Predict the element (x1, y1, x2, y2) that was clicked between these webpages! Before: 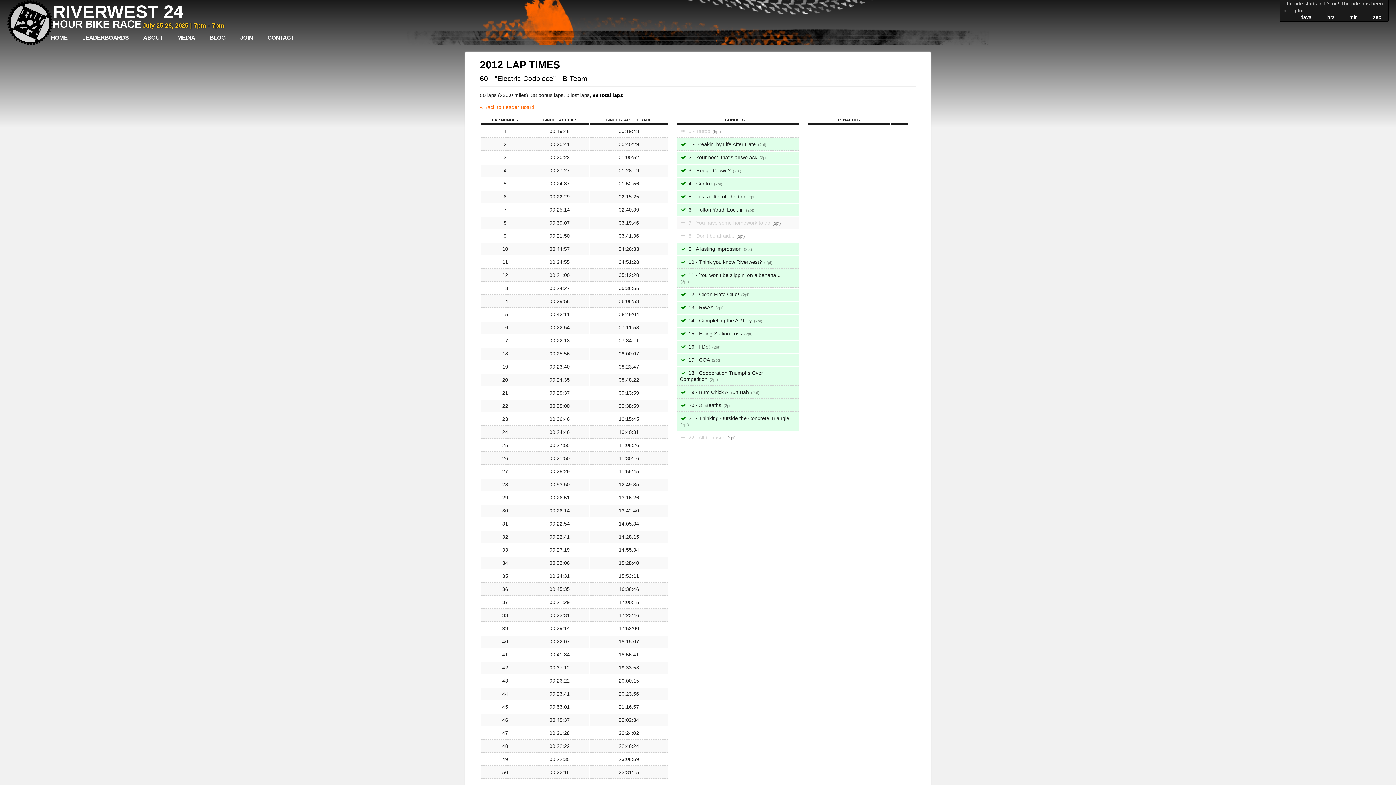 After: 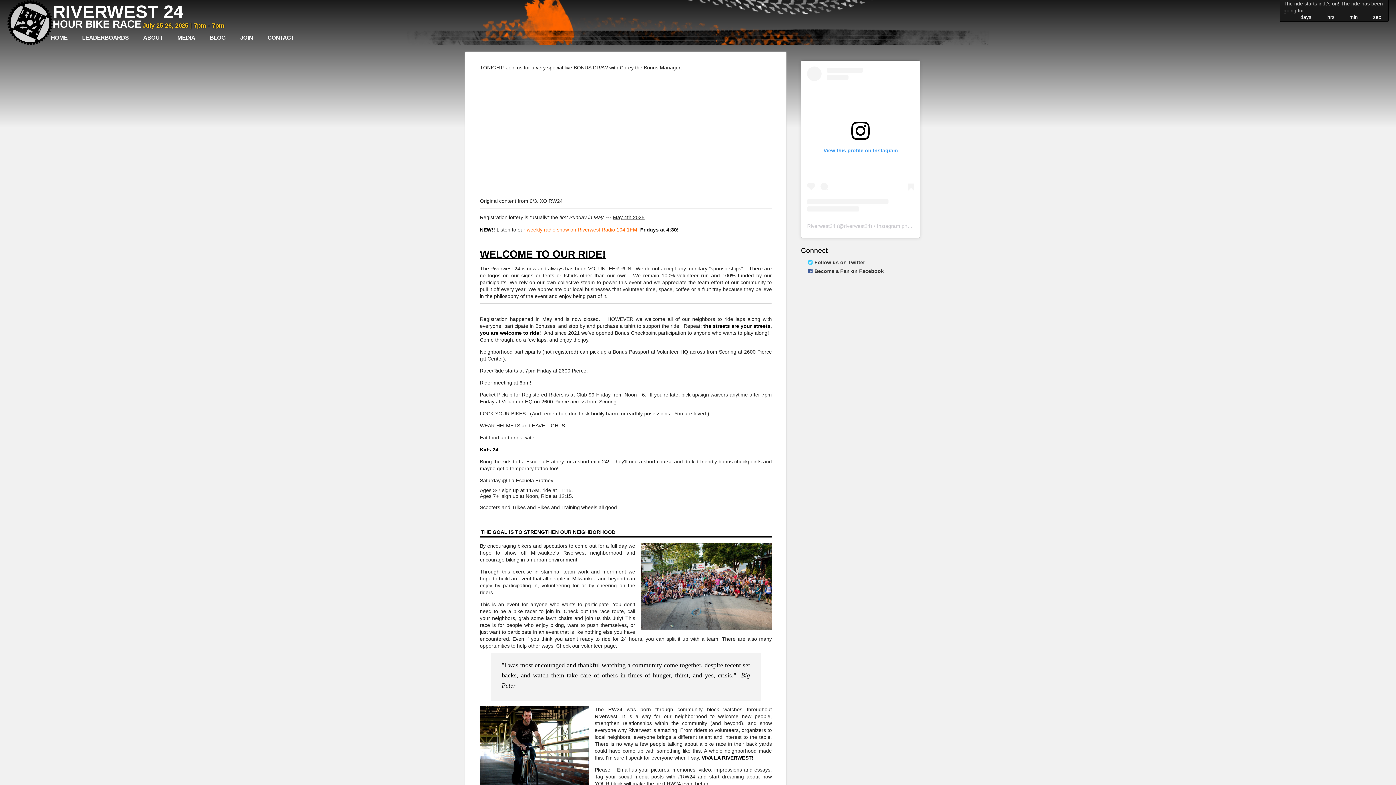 Action: label: HOME bbox: (43, 30, 74, 44)